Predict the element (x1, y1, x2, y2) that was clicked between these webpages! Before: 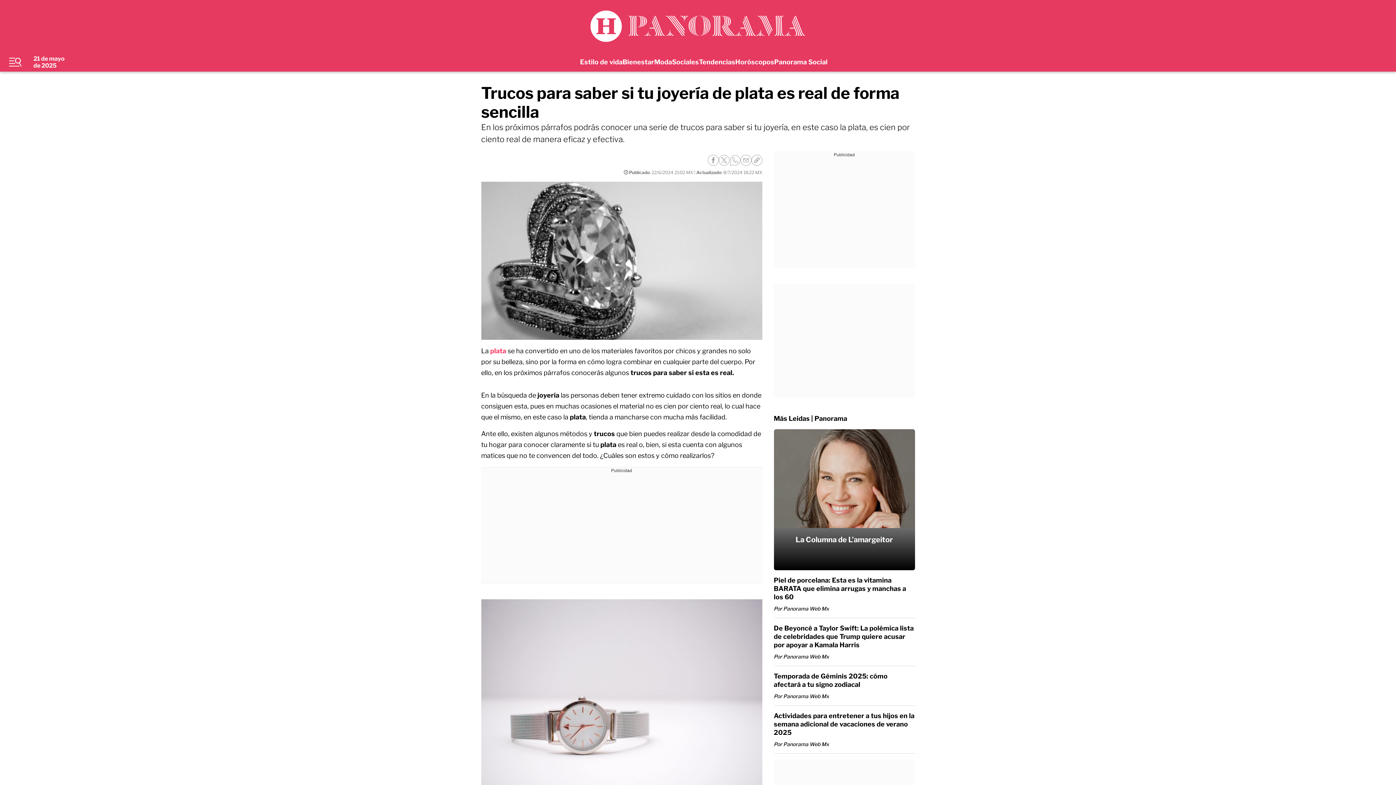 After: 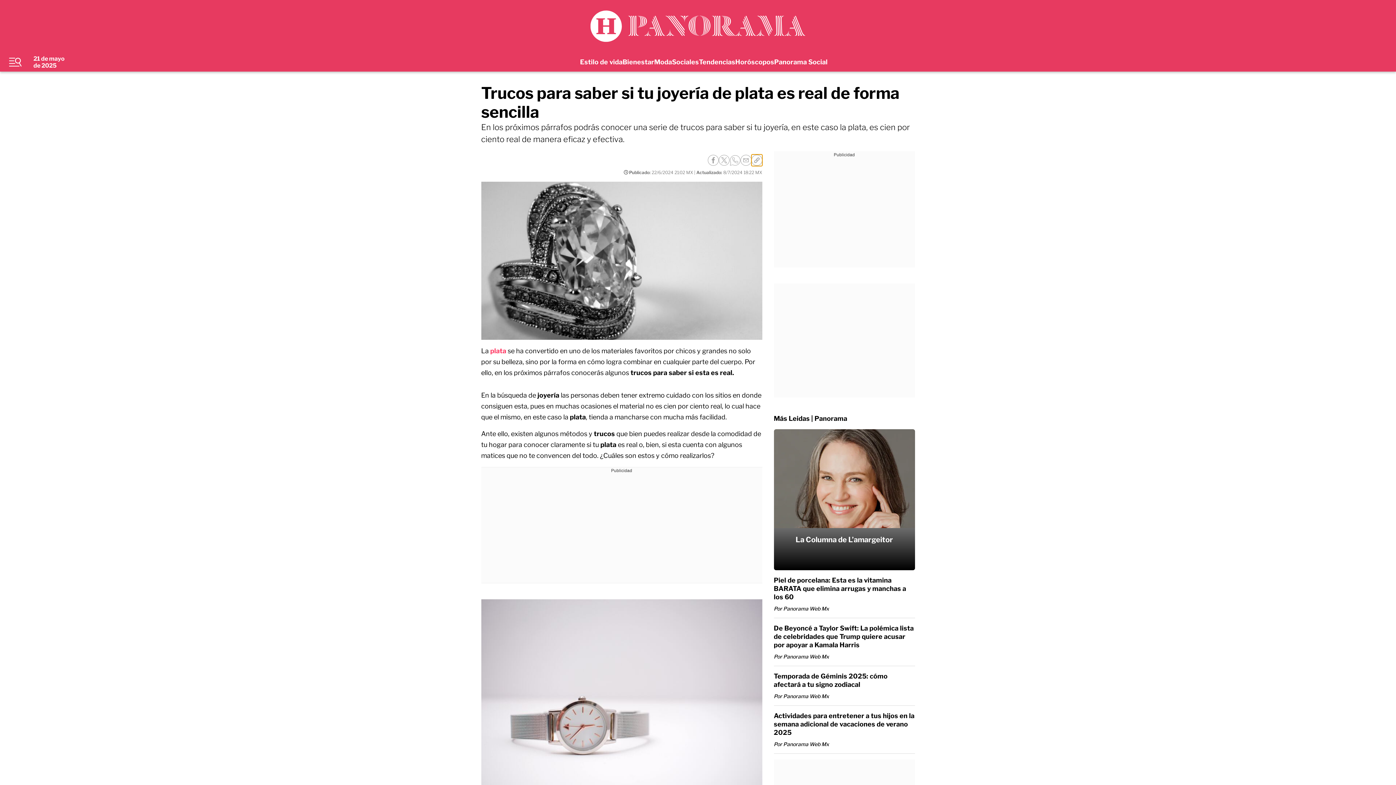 Action: bbox: (751, 154, 762, 165)